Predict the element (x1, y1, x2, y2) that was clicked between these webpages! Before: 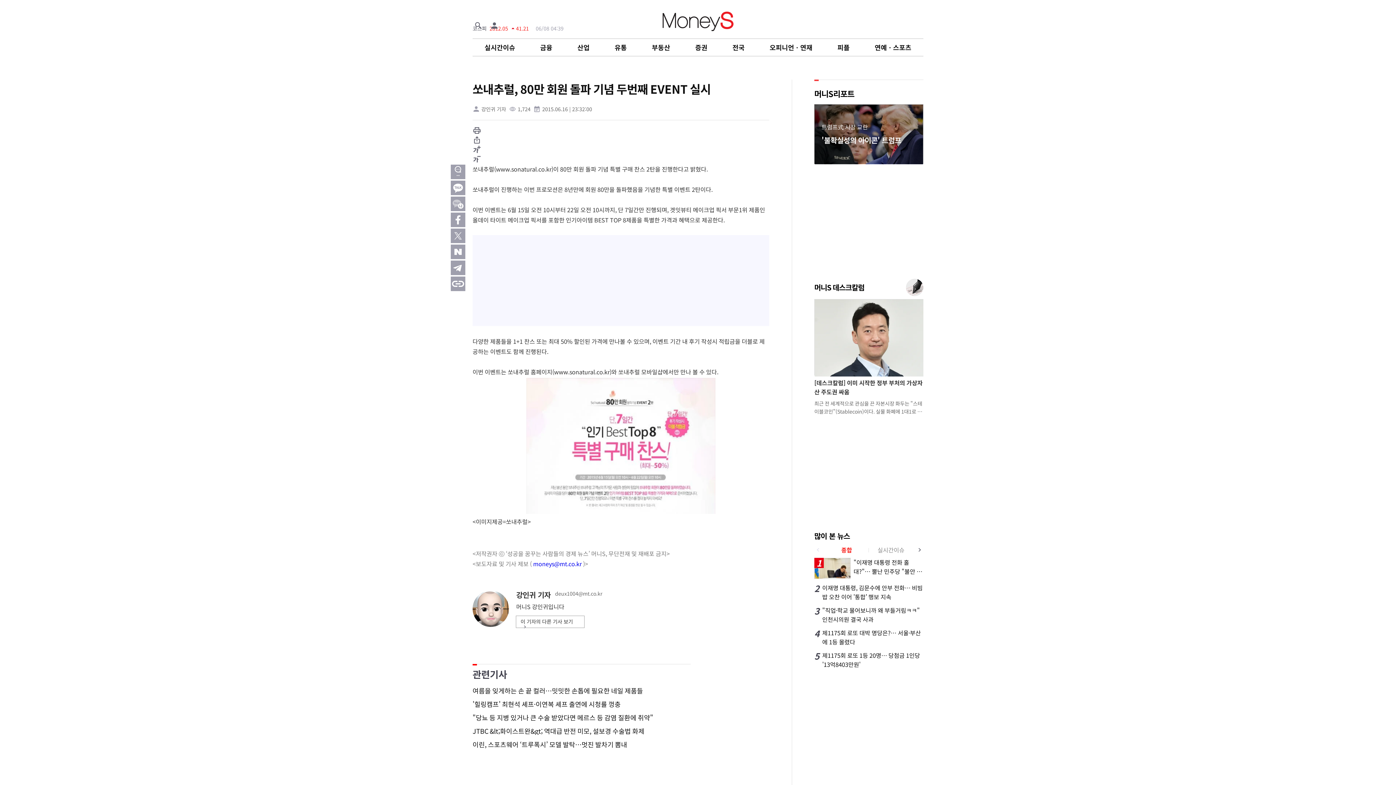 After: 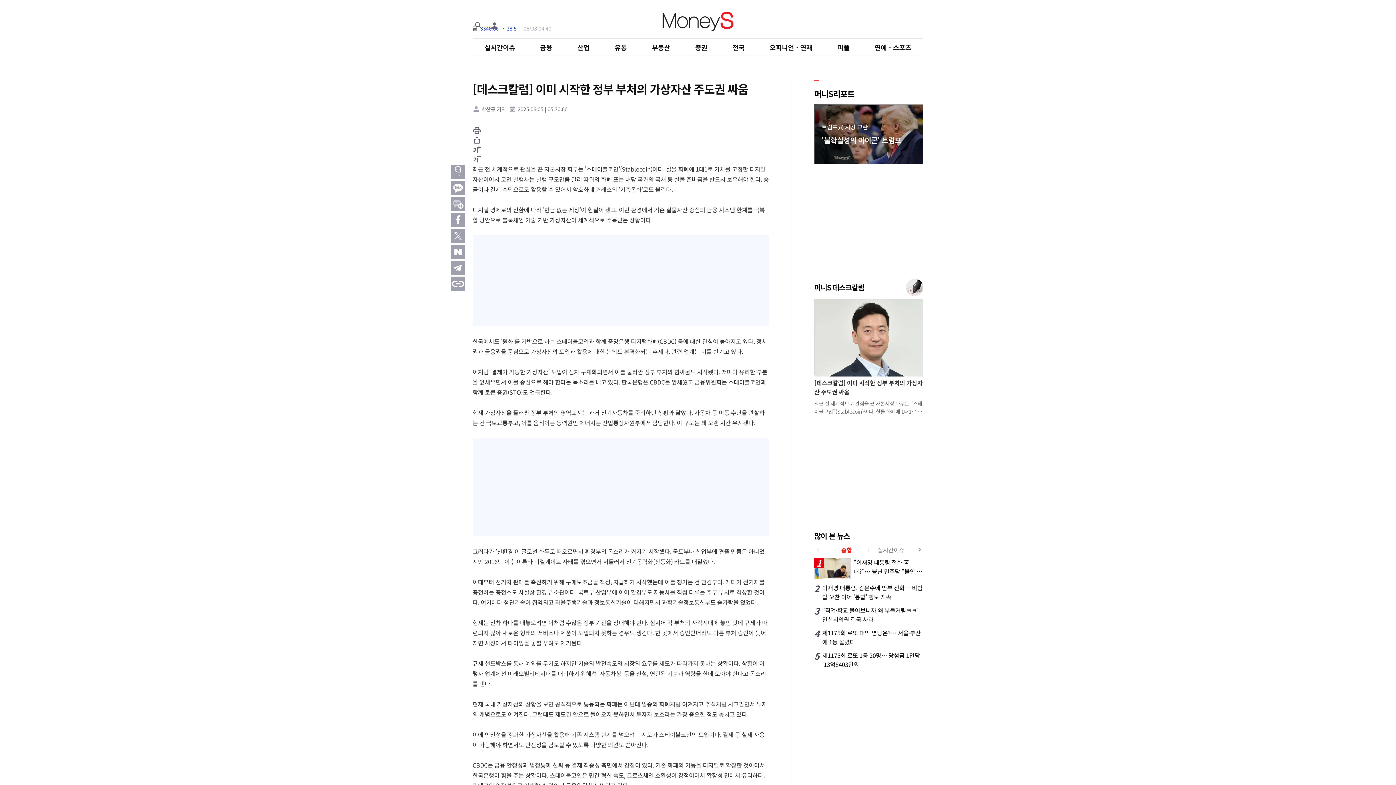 Action: bbox: (814, 299, 923, 415) label: [데스크칼럼] 이미 시작한 정부 부처의 가상자산 주도권 싸움

최근 전 세계적으로 관심을 끈 자본시장 화두는 "스테이블코인"(Stablecoin)이다. 실물 화폐에 1대1로 가치를 고정한 디지털 자산이어서 코인 발행사는 발행 규모만큼 달러 따위의 화폐 또는 해당 국가의 국채 등 실물 준비금을 반드시 보유해야 한다. 송금이나 결제 수단으로도 활용할 수 있어서 암호화폐 거래소의 "기축통화"로도 불린다.디지털 경제로의 전환에 따라 "현금 없는 세상"이 현실이 됐고, 이런 환경에서 기존 실물자산 중심의 금융 시스템 한계를 극복할 방안으로 블록체인 기술 기반 가상자산이 세계적으로 주목받는 상황이다.한국에서도 "원화"를 기반으로 하는 스테이블코인과 함께 중앙은행 디지털화폐(CBDC) 등에 대한 관심이 높아지고 있다. 정치권과 금융권을 중심으로 가상자산의 도입과 활용에 대한 논의도 본격화되는 추세다. 관련 업계는 이를 반기고 있다. 이처럼 "결제가 가능한 가상자산" 도입이 점차 구체화되면서 이를 둘러싼 정부 부처의 힘싸움도 시작됐다. 저마다 유리한 부분을